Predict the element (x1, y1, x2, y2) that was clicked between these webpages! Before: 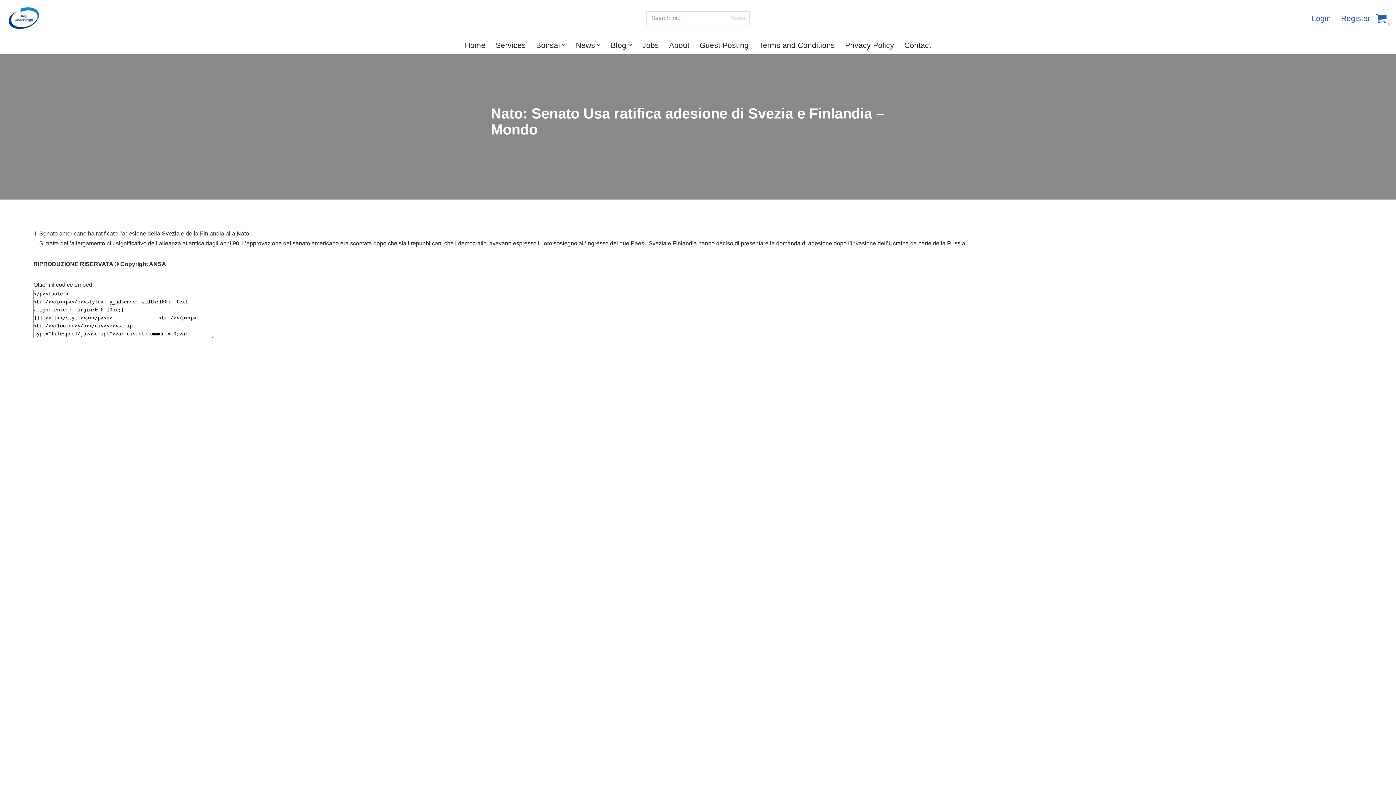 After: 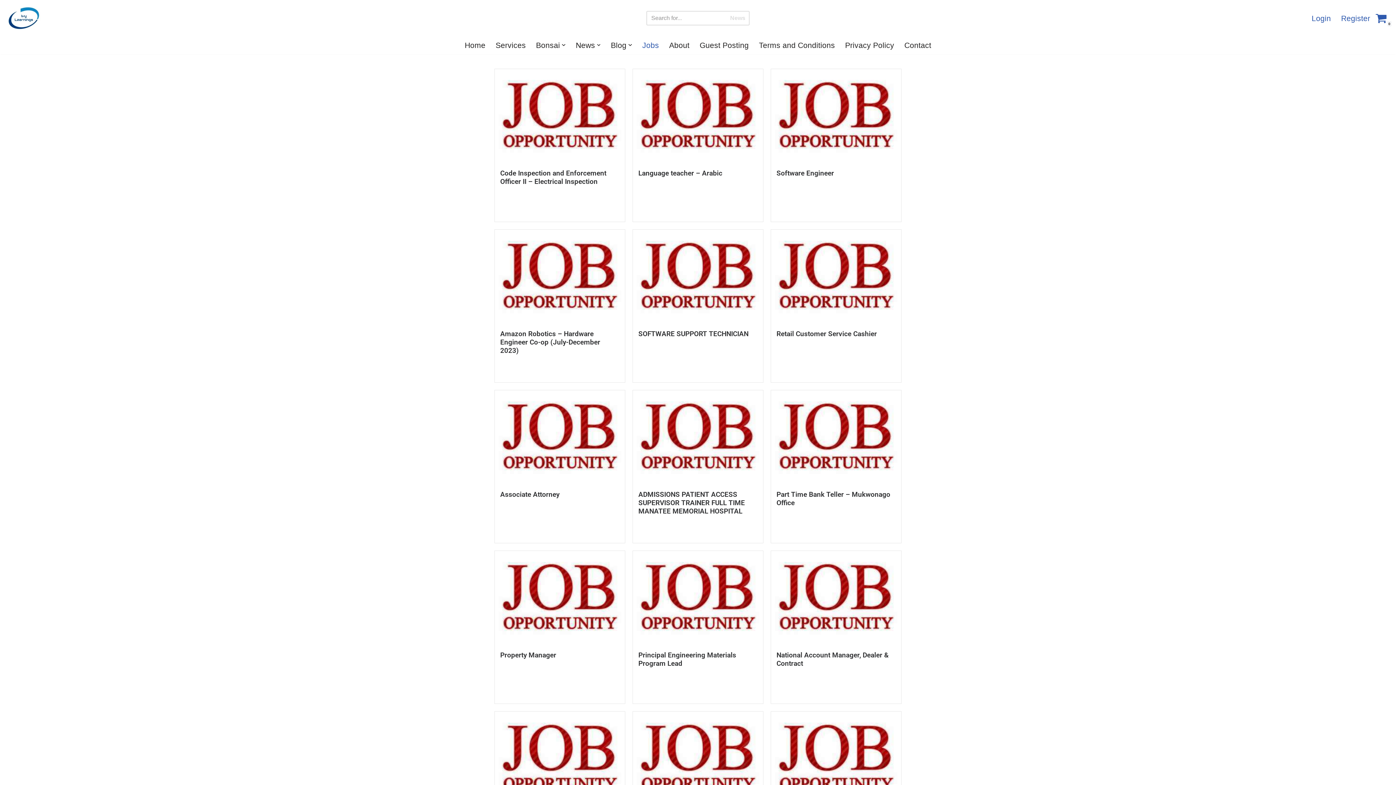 Action: bbox: (642, 38, 659, 51) label: Jobs